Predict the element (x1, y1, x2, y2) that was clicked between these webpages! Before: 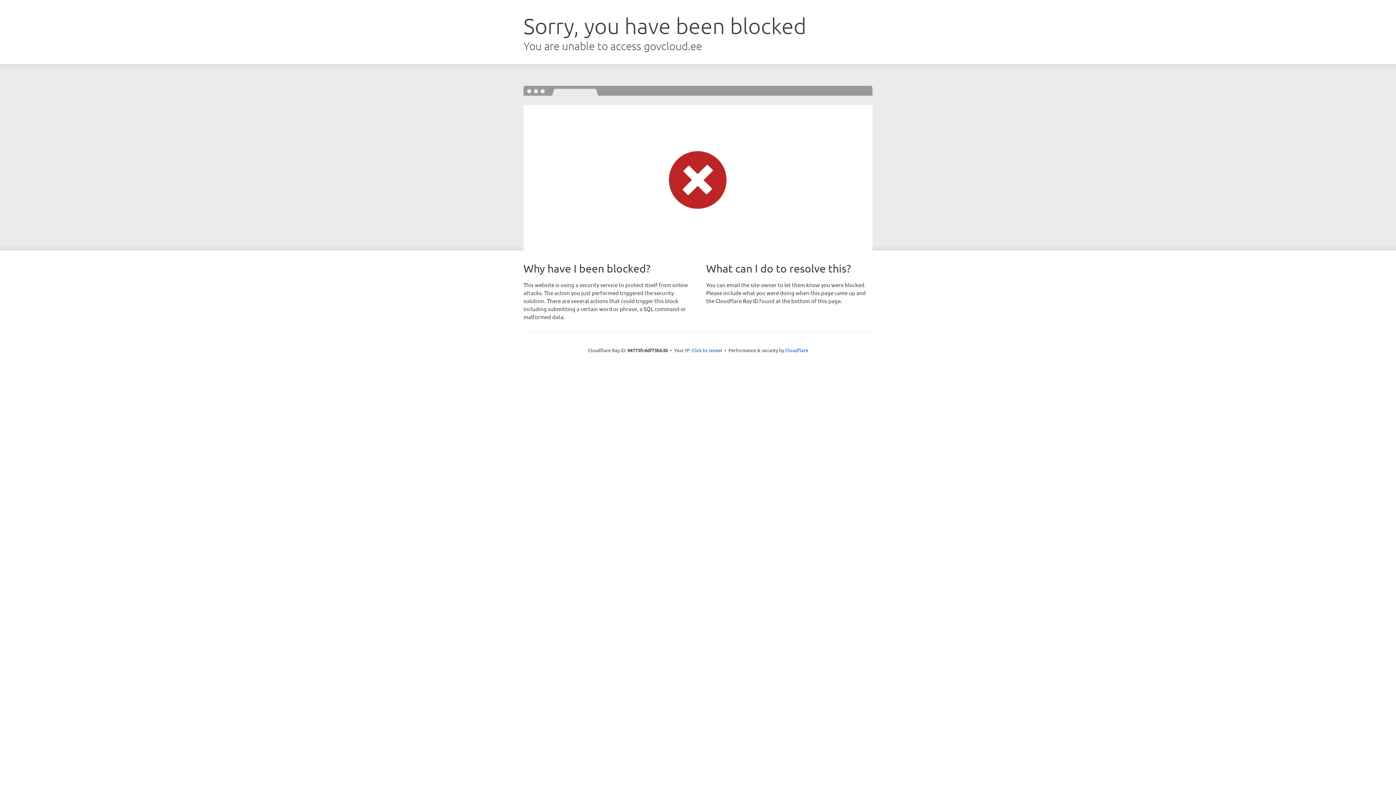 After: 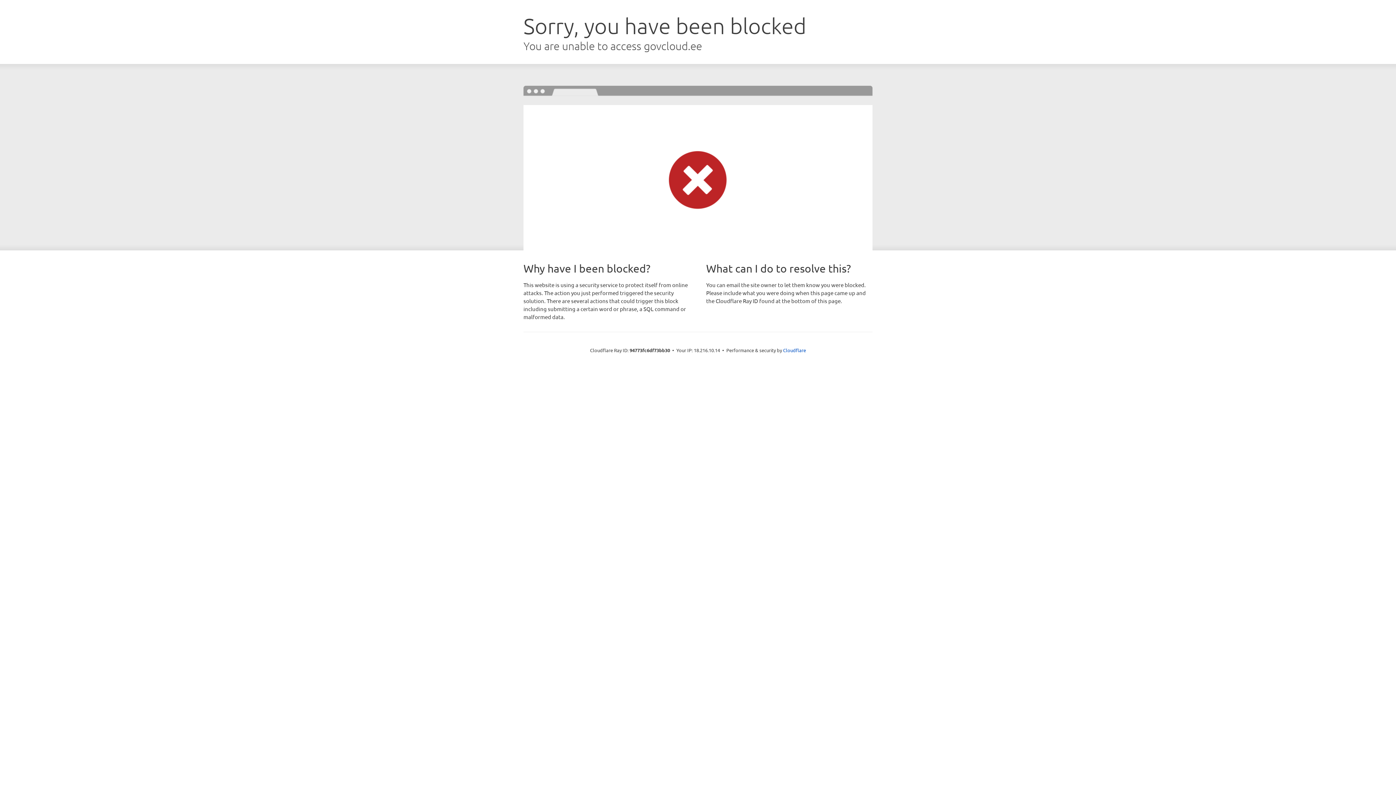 Action: bbox: (691, 346, 722, 353) label: Click to reveal